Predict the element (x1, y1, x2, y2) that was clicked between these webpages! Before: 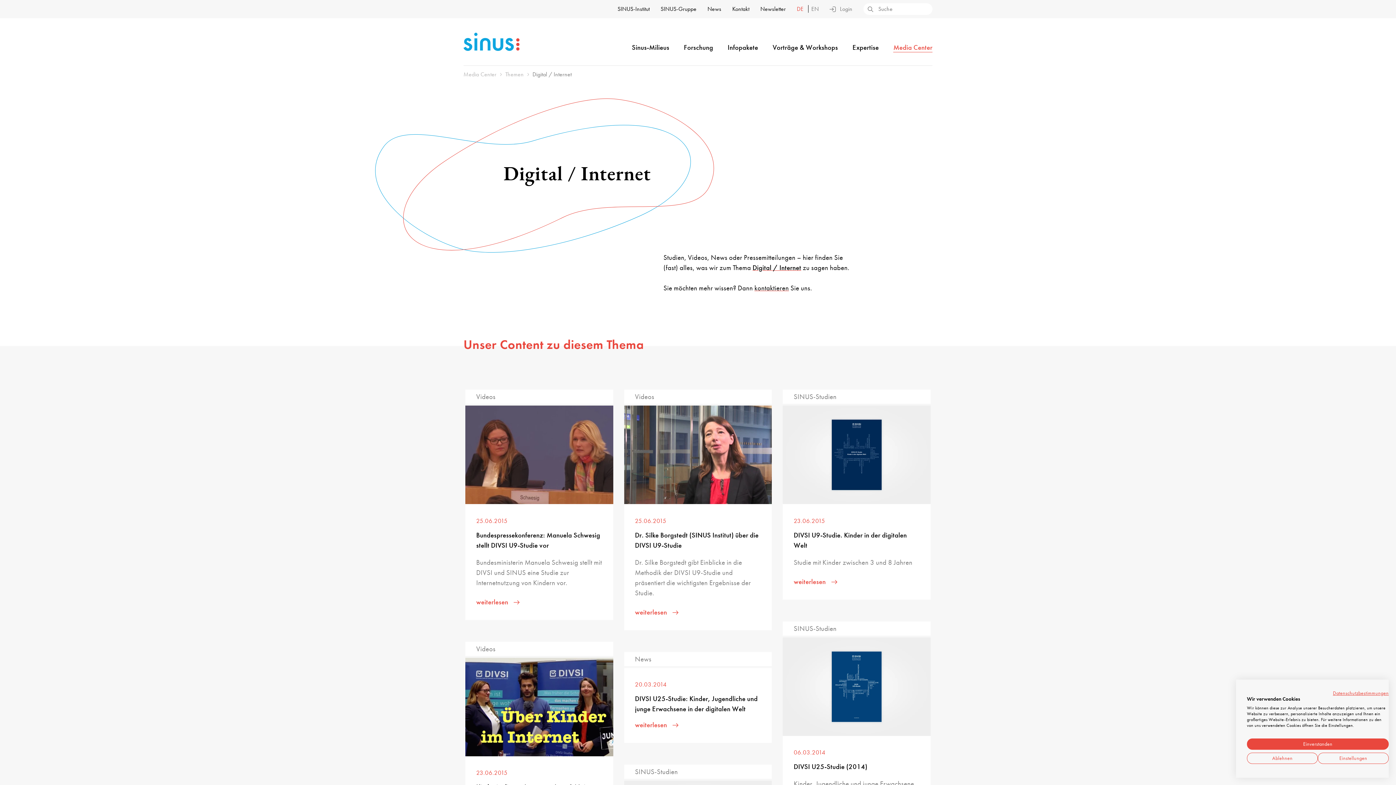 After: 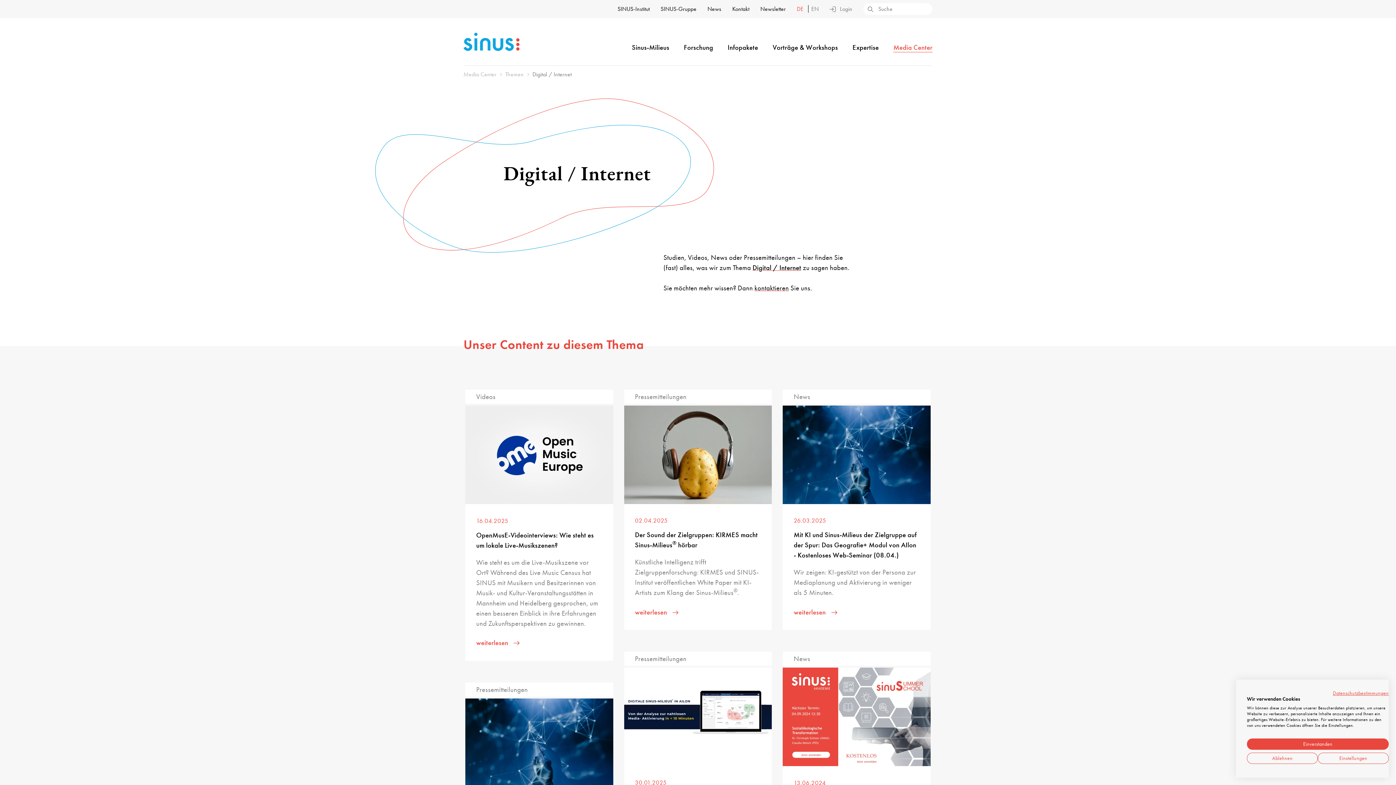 Action: bbox: (797, 5, 808, 12) label: DE 